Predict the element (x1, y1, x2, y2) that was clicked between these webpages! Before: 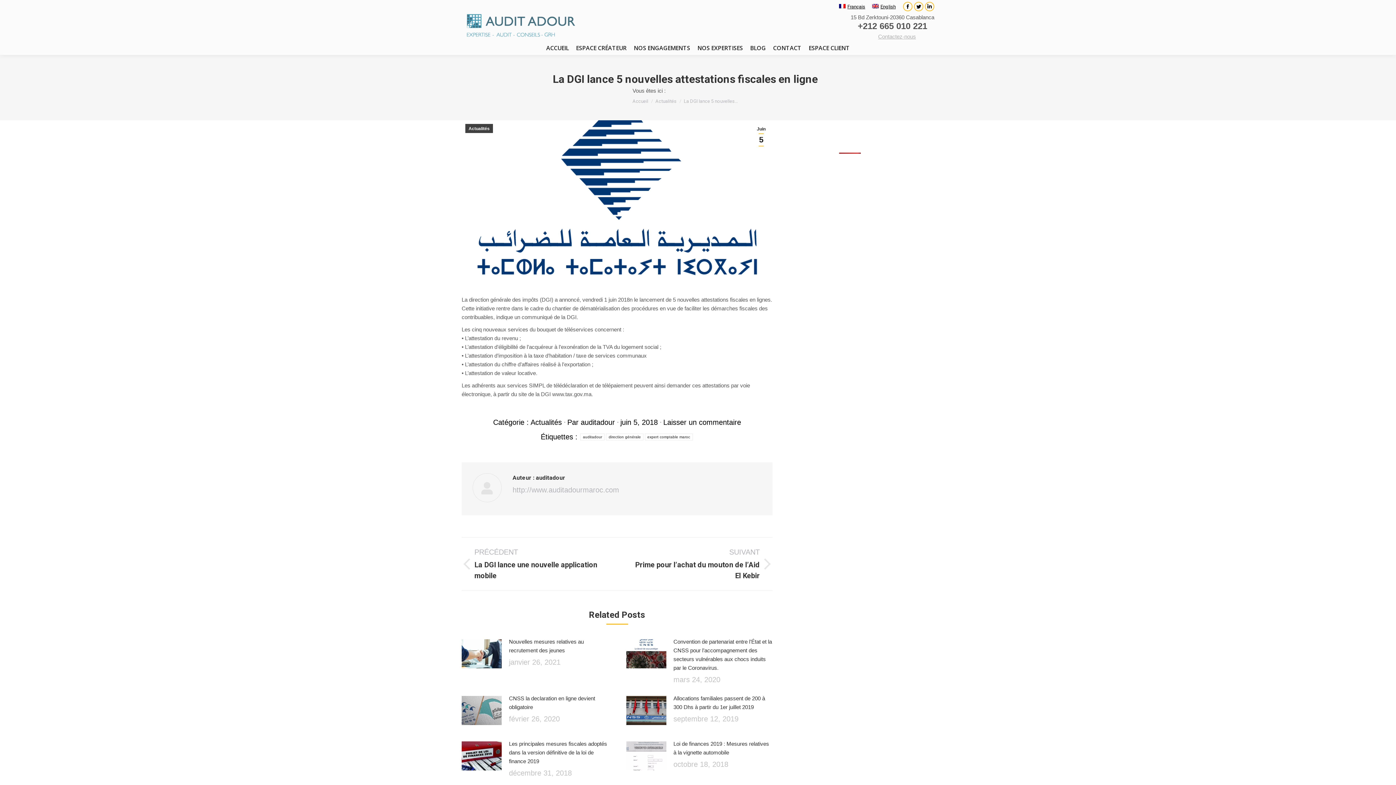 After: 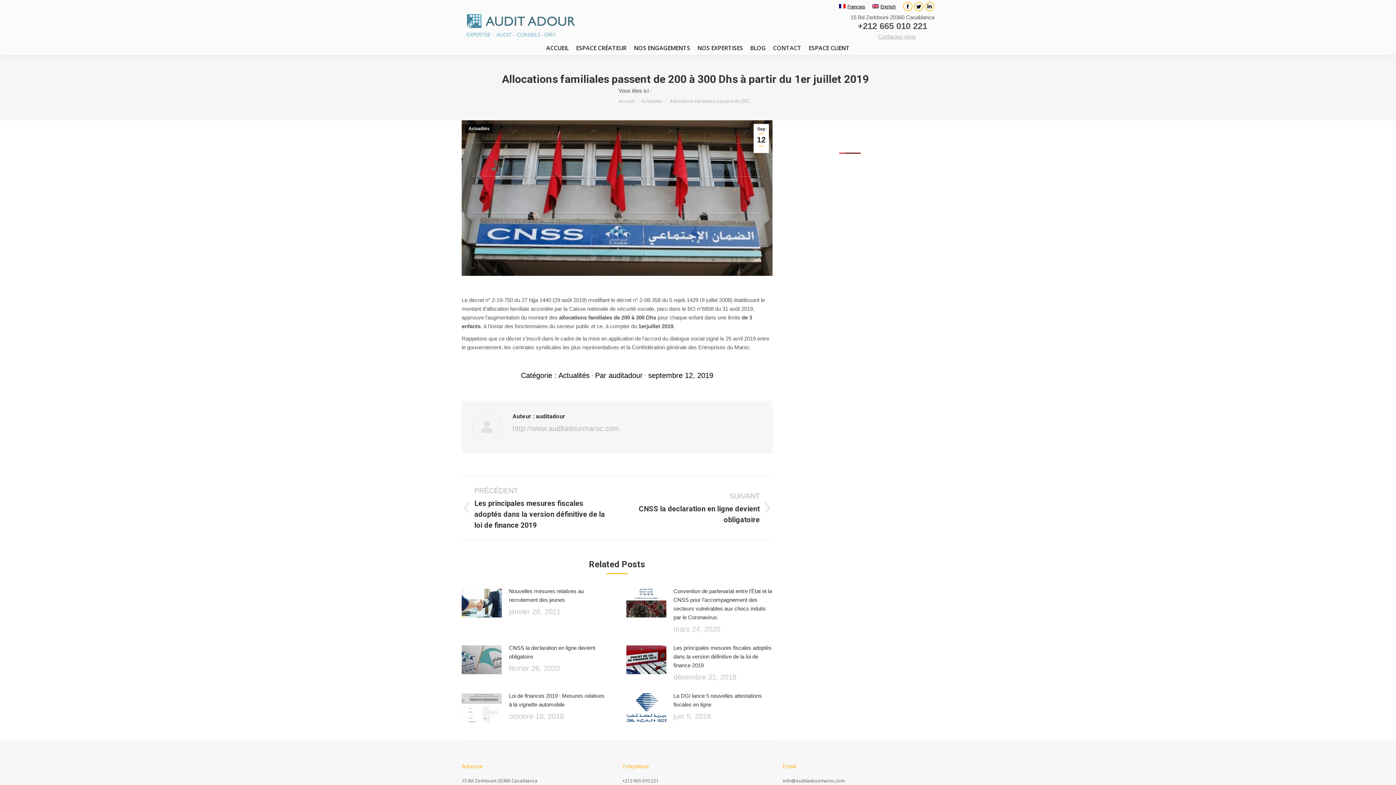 Action: bbox: (673, 694, 772, 712) label: Allocations familiales passent de 200 à 300 Dhs à partir du 1er juillet 2019